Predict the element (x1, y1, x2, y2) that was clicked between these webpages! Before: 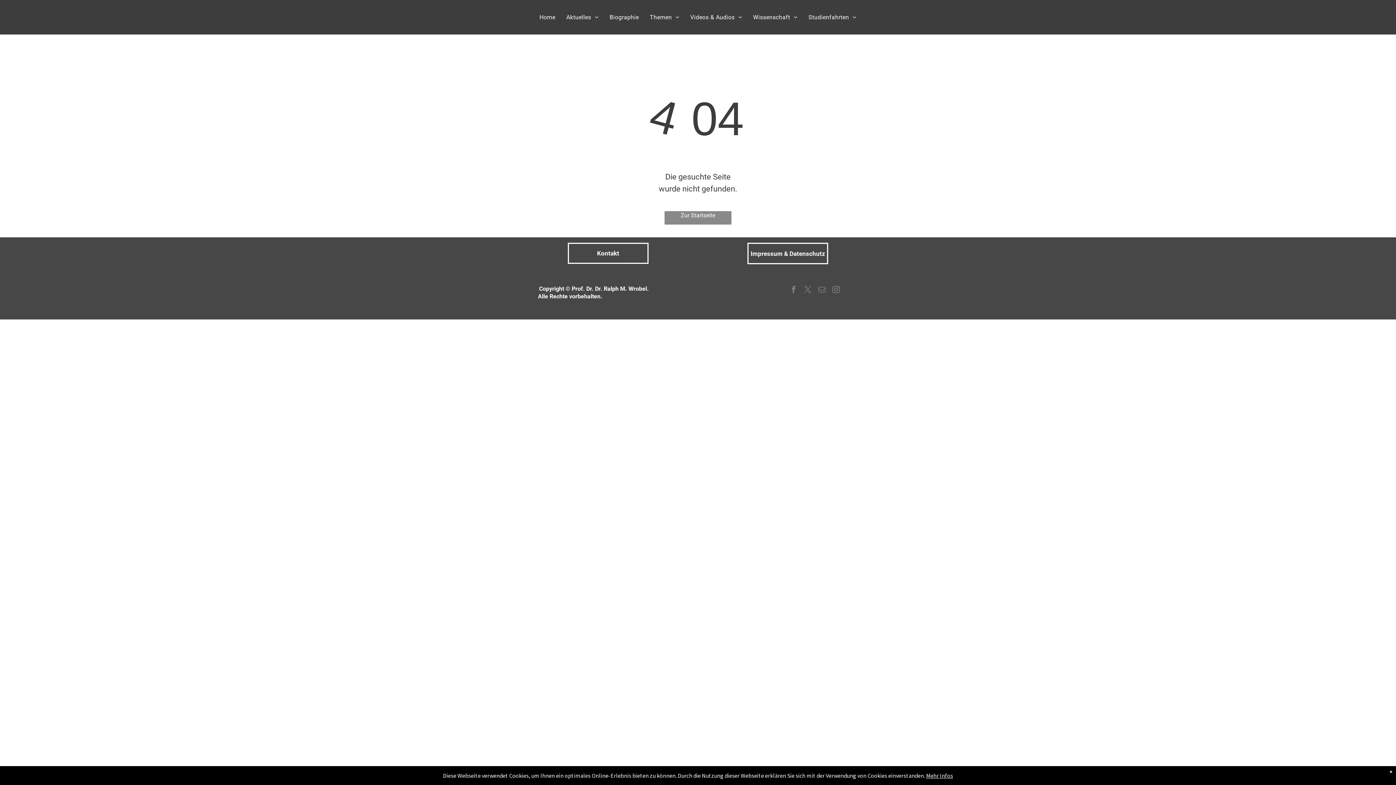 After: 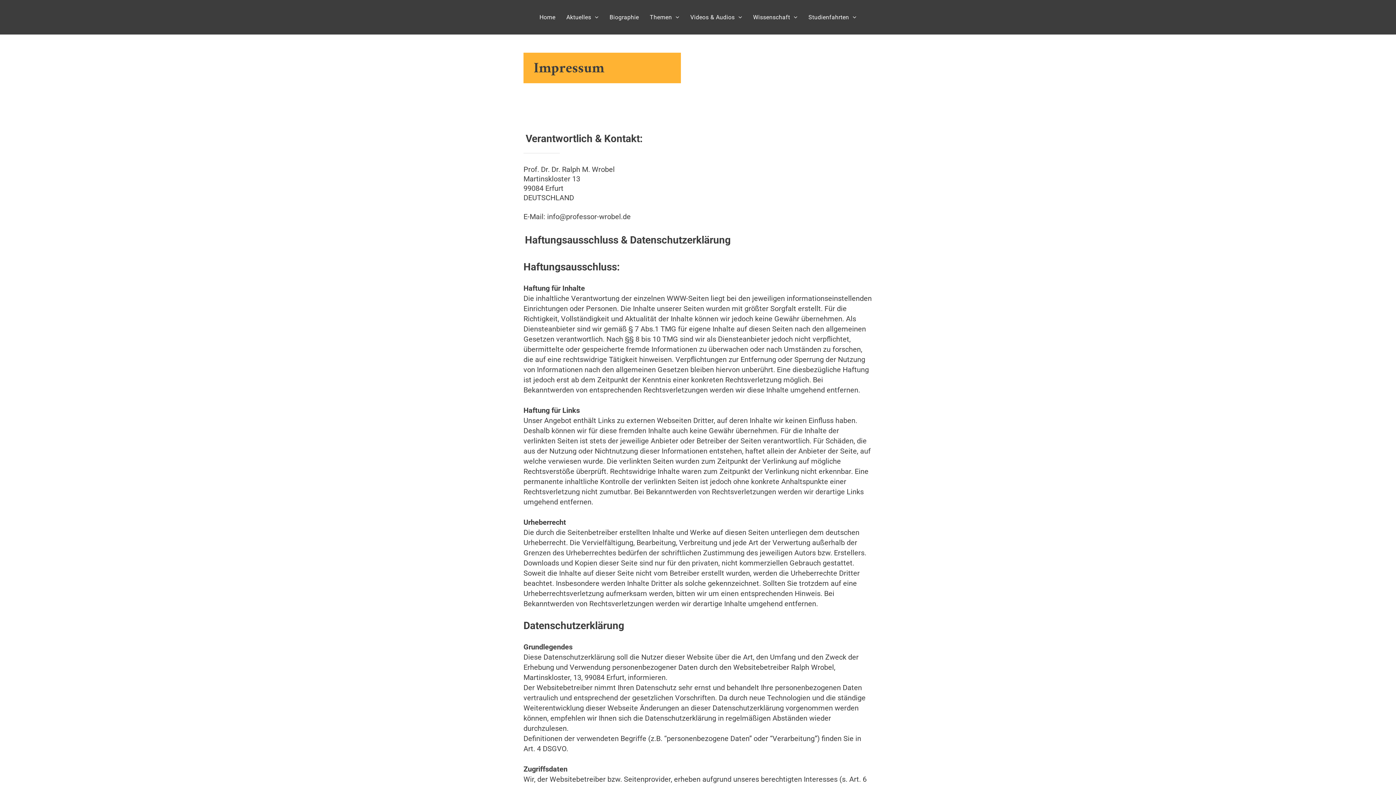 Action: label: Impressum & Datenschutz bbox: (747, 243, 828, 264)